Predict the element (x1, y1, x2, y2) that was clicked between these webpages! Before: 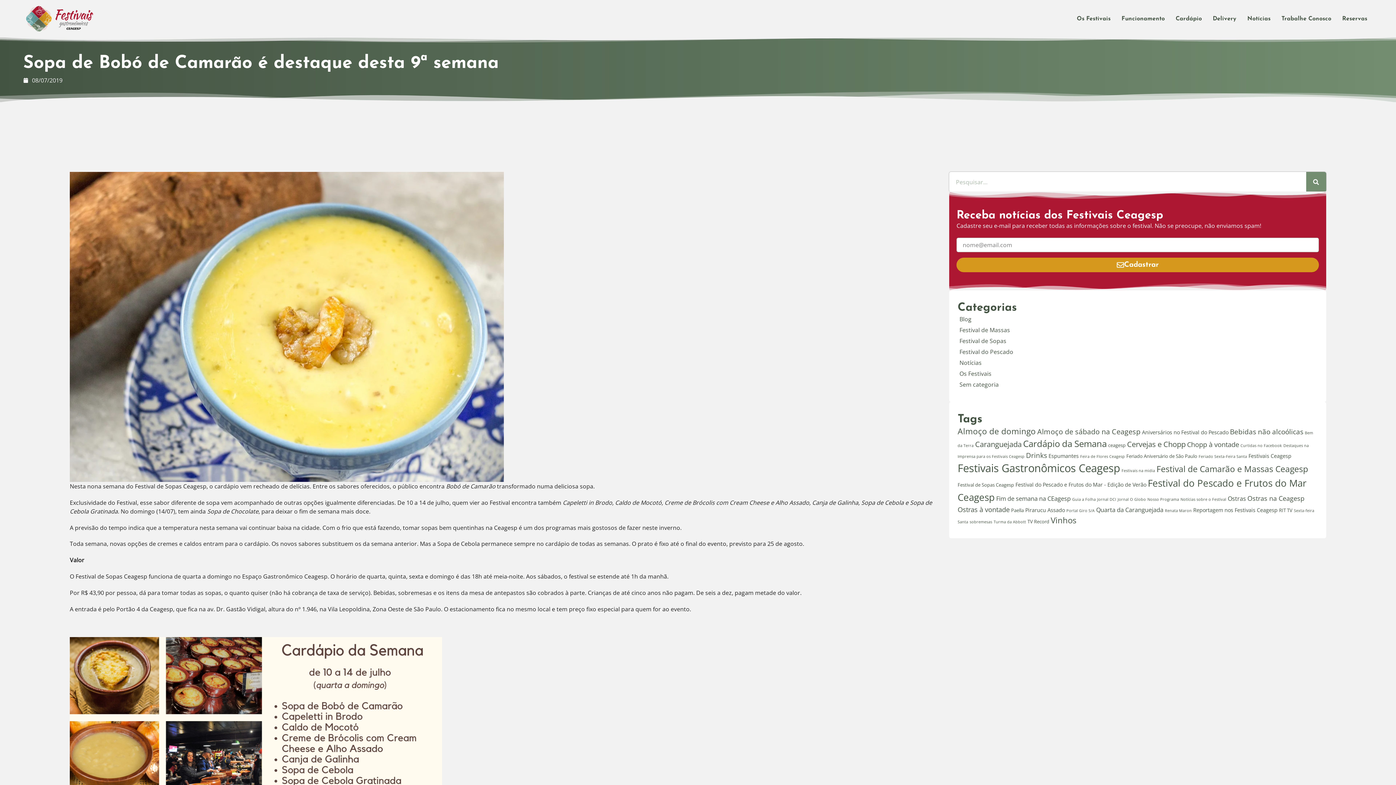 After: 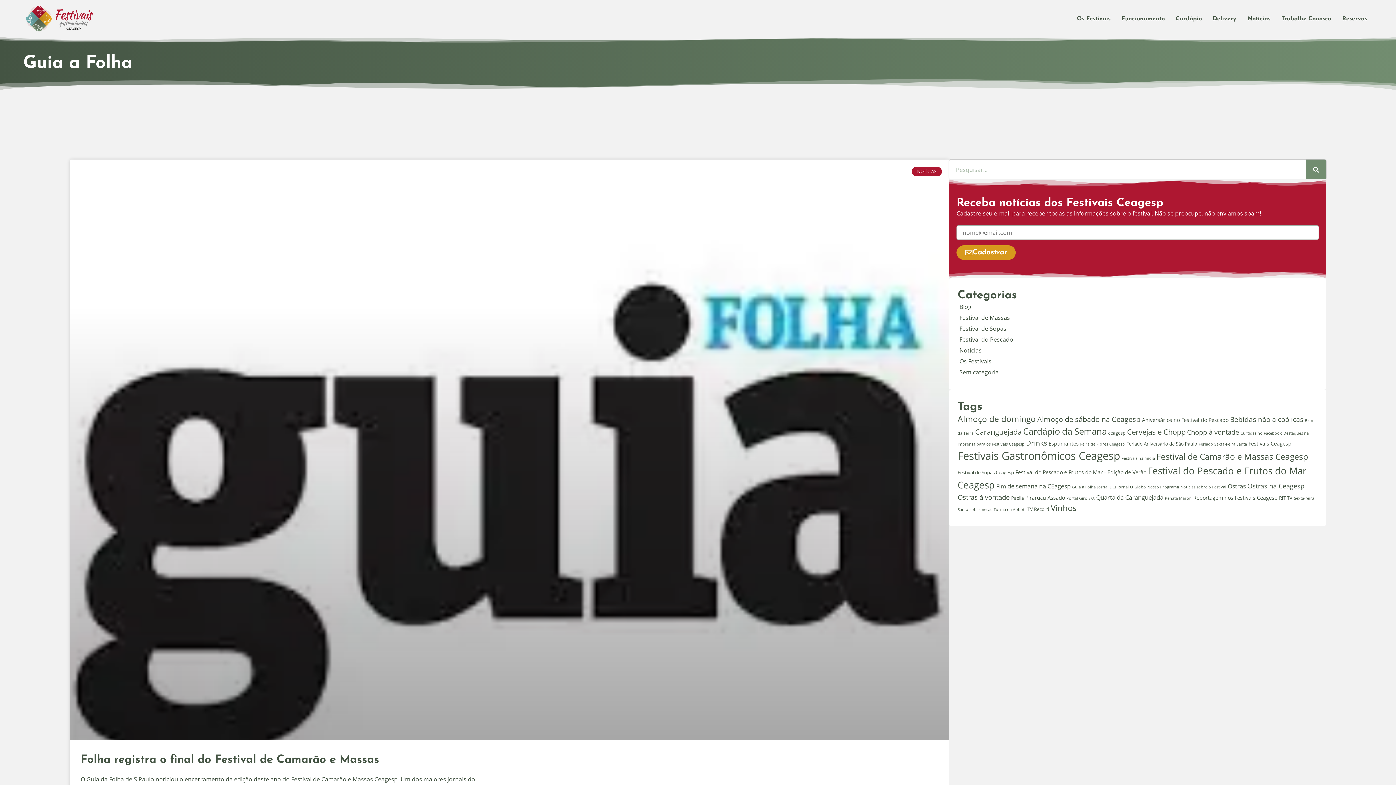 Action: bbox: (1072, 497, 1096, 502) label: Guia a Folha (1 item)